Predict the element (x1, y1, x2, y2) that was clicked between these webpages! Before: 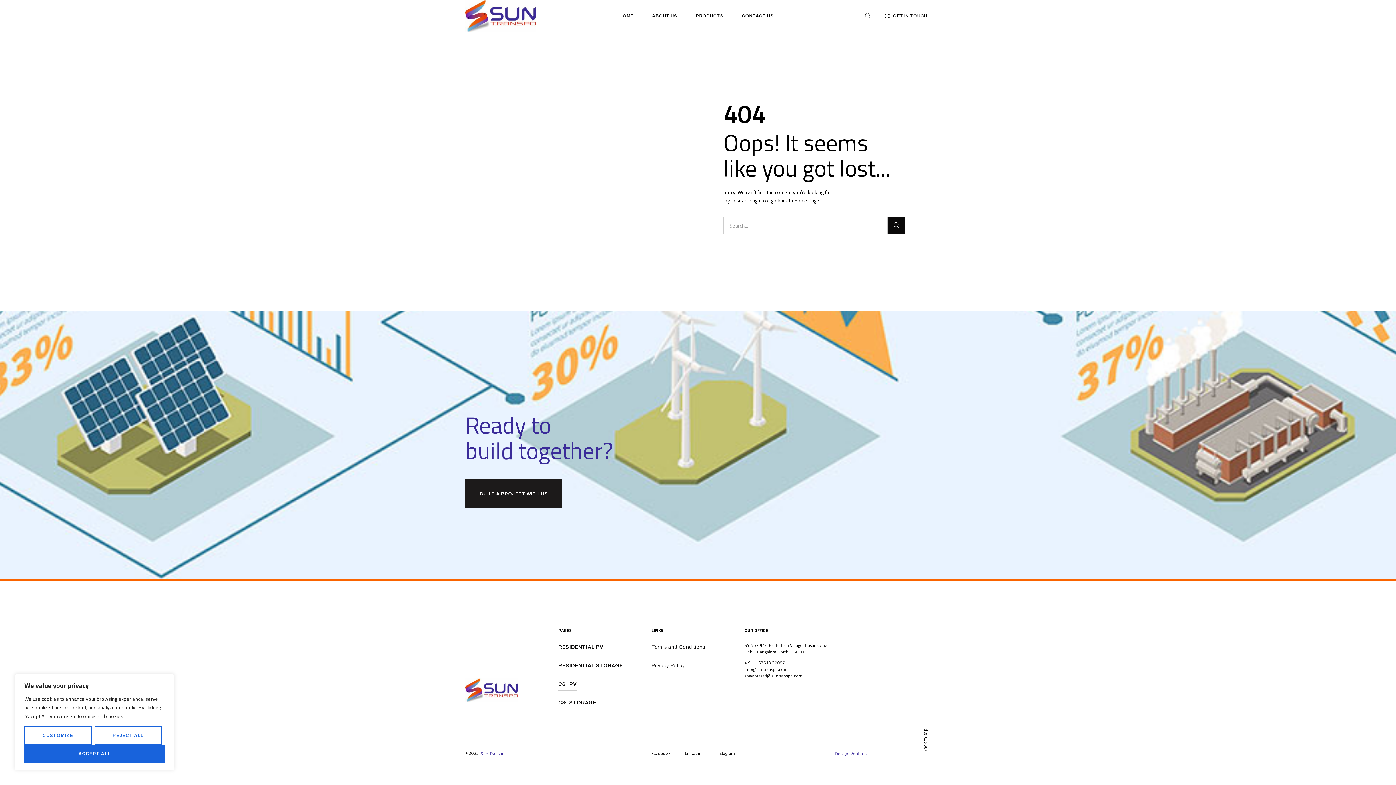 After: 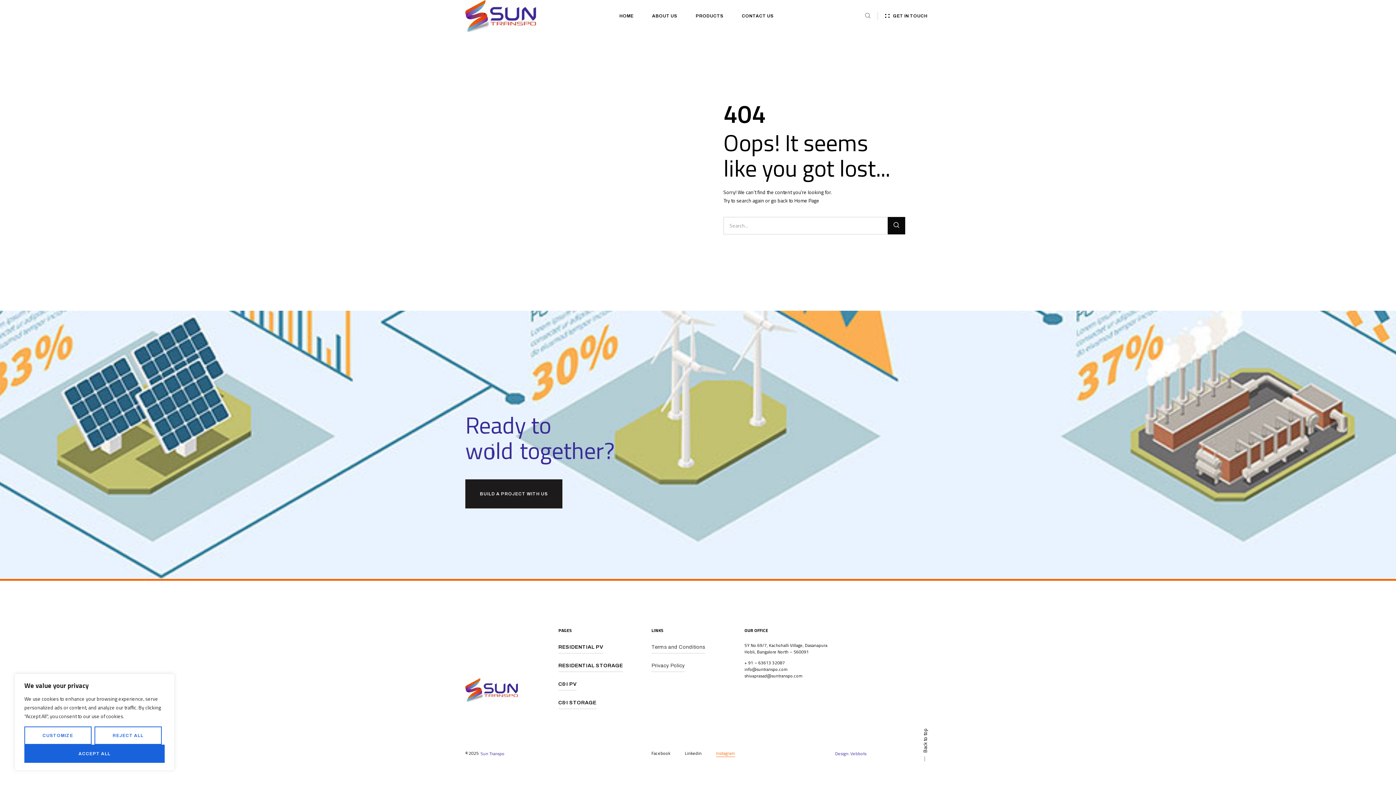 Action: bbox: (716, 750, 735, 757) label: Instagram